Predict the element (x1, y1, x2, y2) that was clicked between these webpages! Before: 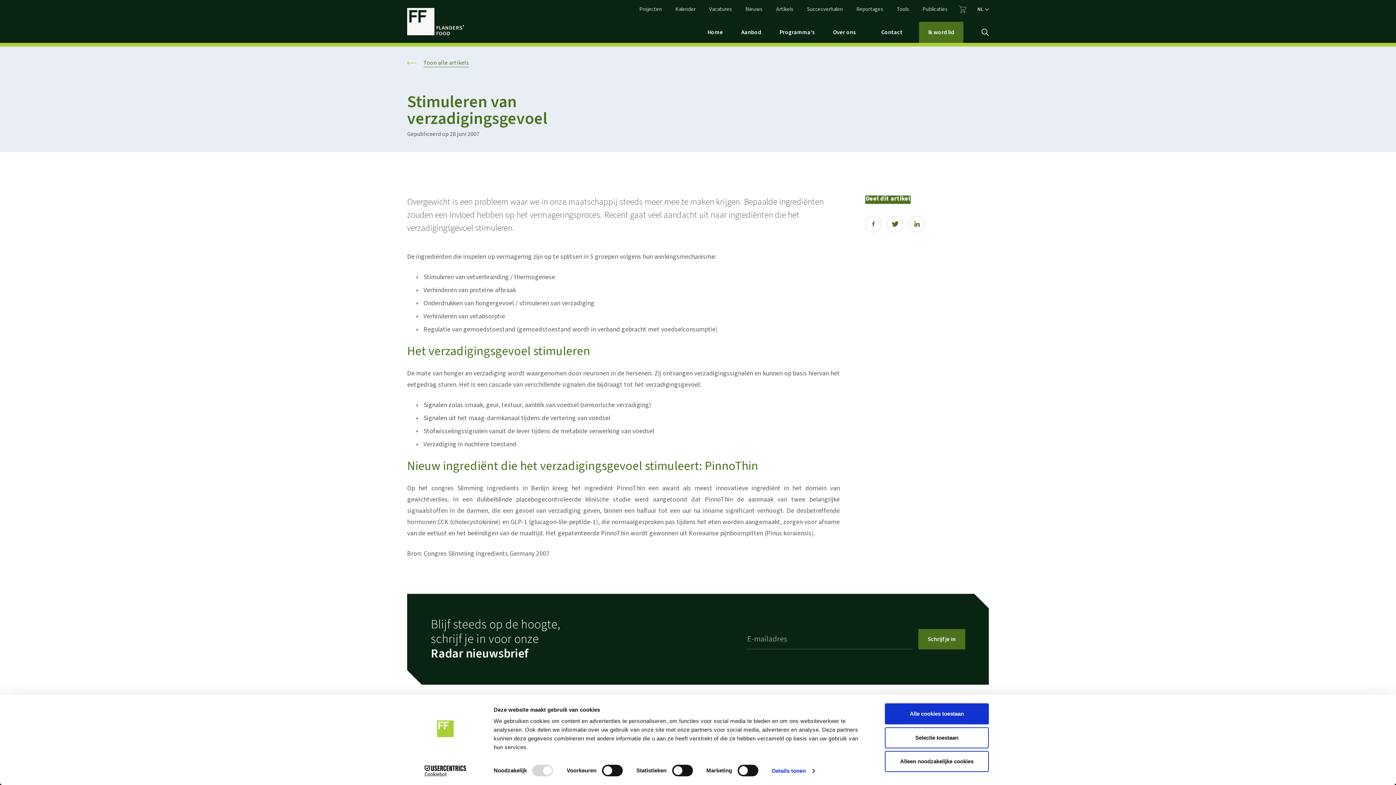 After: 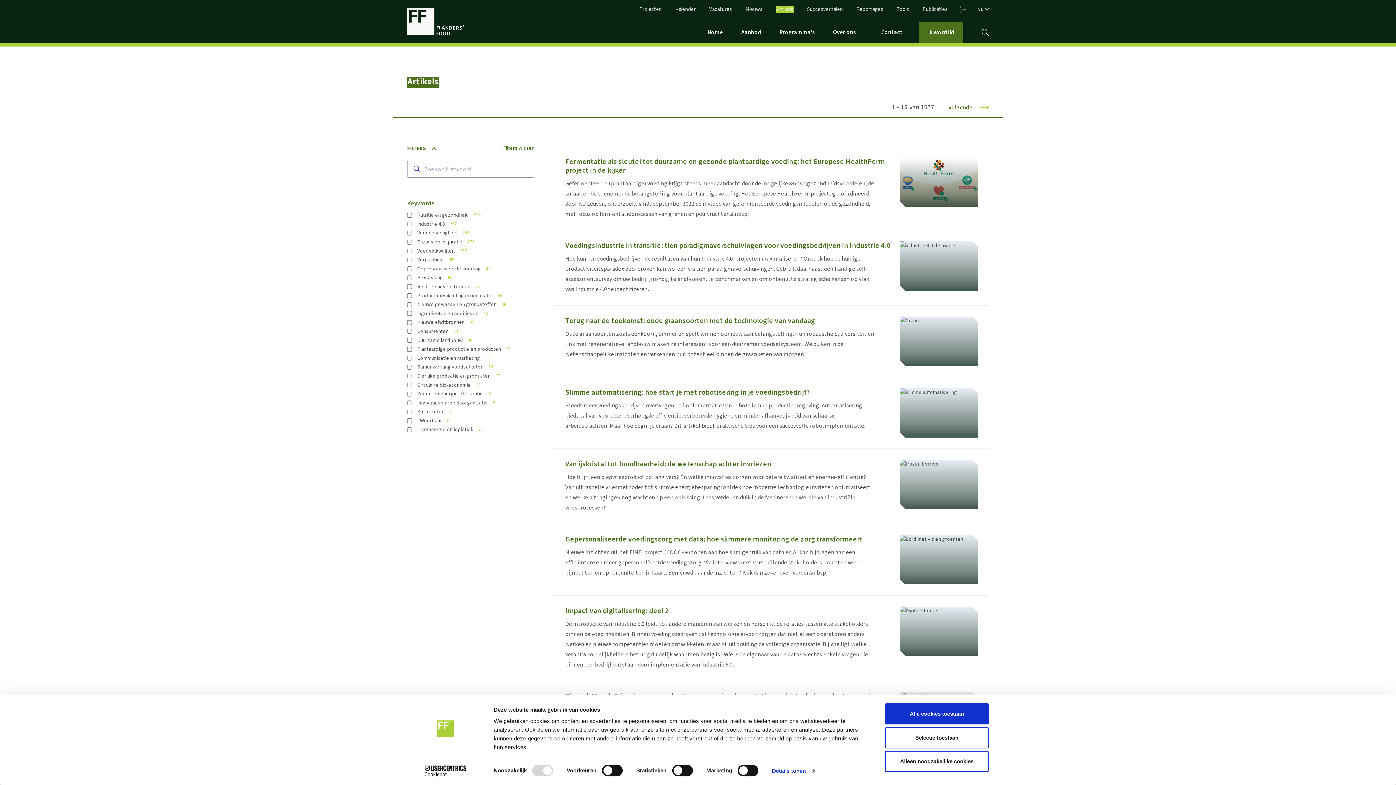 Action: label: Toon alle artikels bbox: (407, 59, 469, 66)